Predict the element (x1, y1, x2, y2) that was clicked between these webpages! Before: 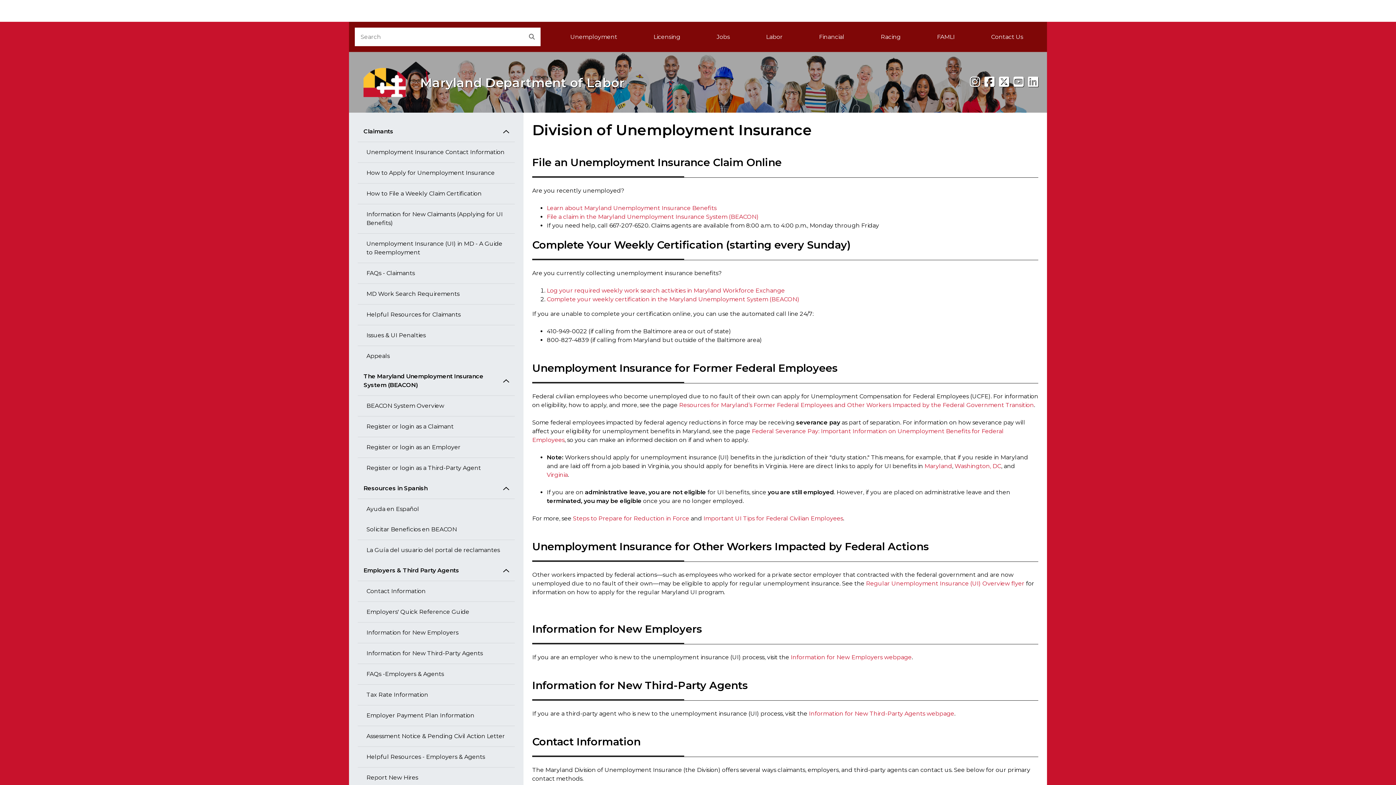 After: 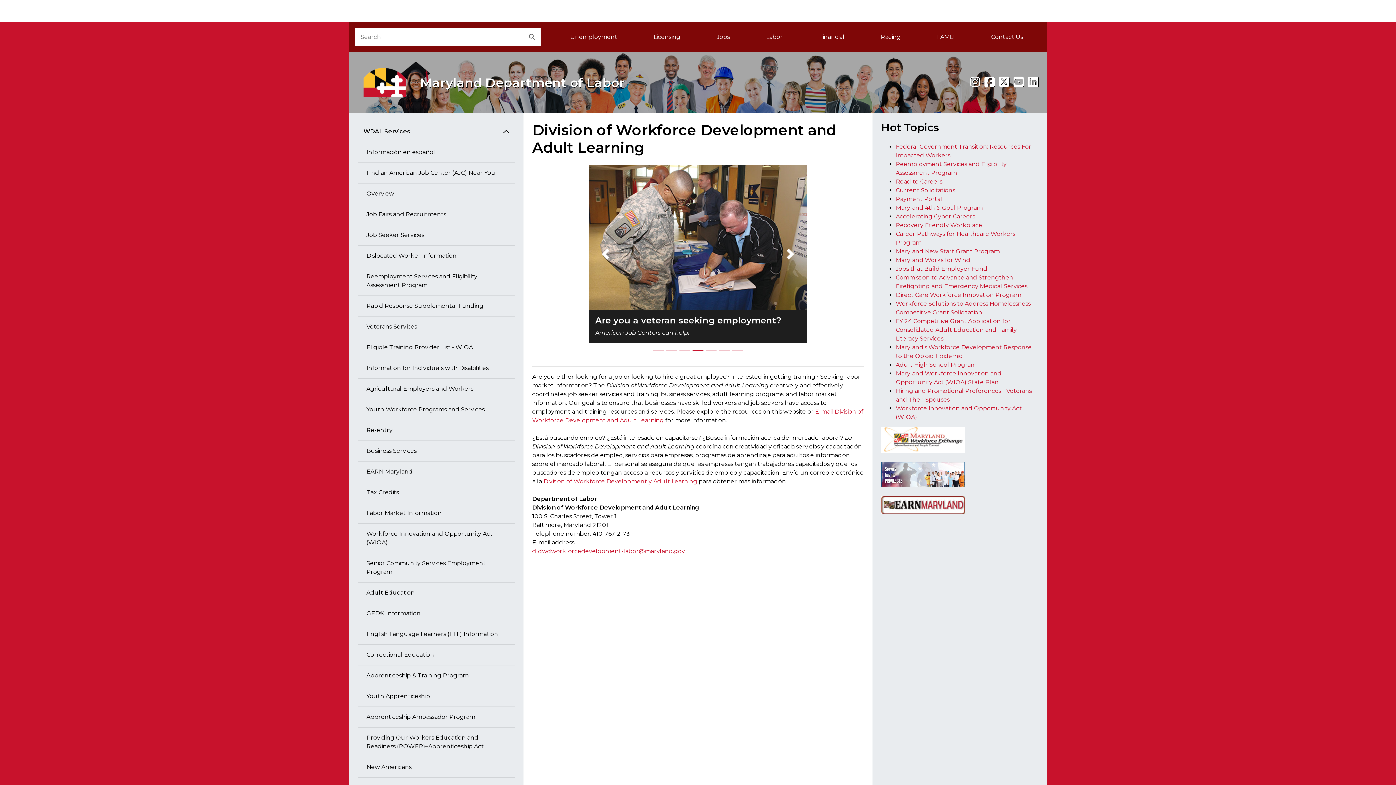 Action: label: Jobs bbox: (698, 27, 748, 46)